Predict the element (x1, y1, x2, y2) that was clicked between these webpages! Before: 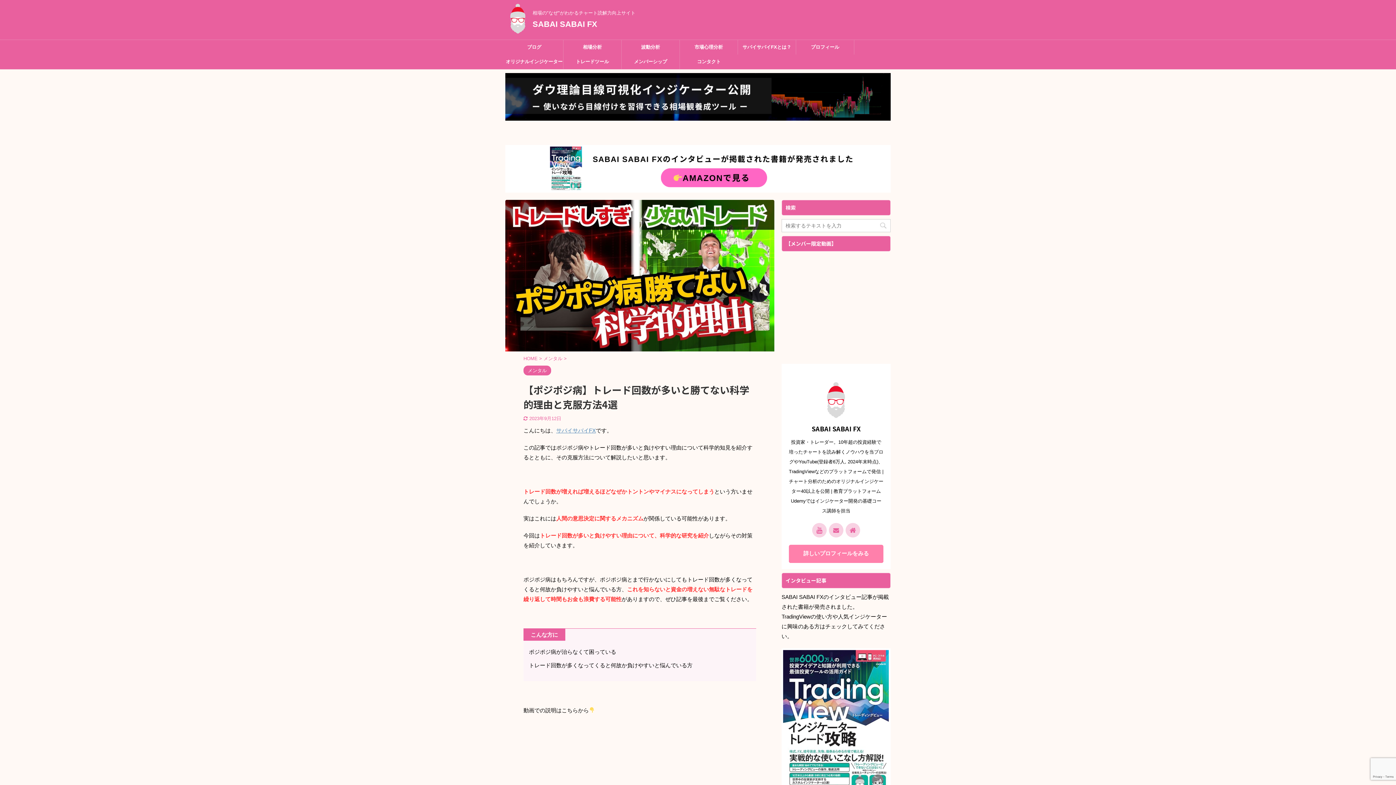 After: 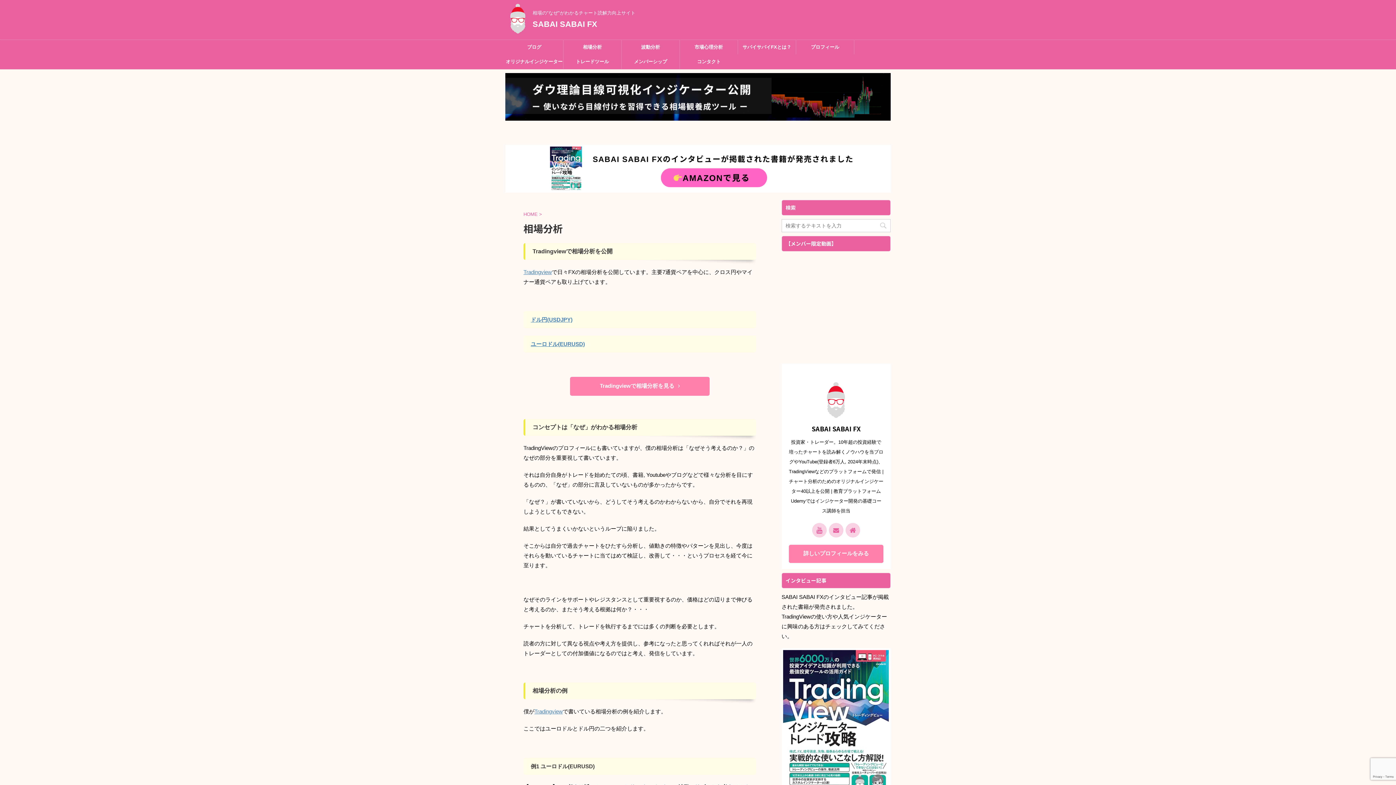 Action: label: 相場分析 bbox: (563, 40, 621, 54)